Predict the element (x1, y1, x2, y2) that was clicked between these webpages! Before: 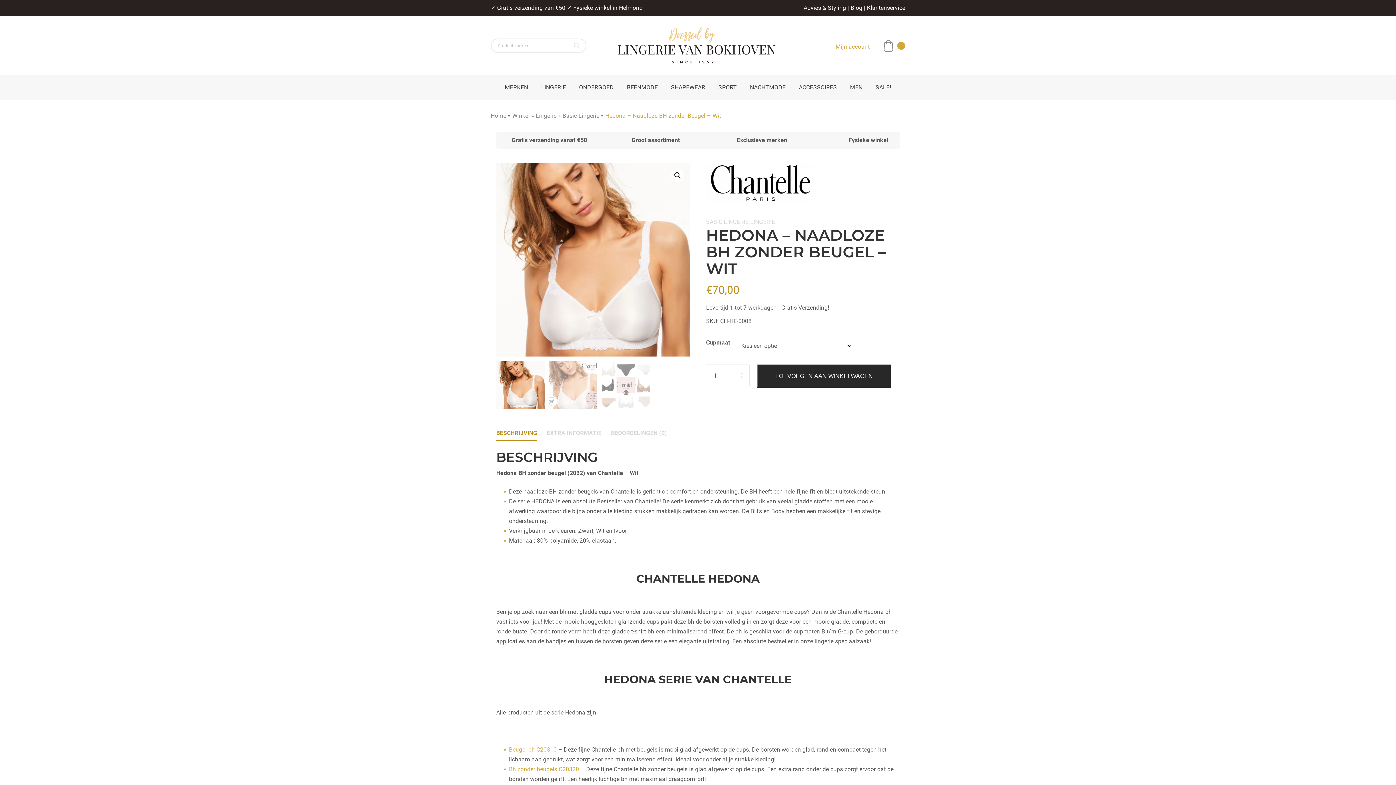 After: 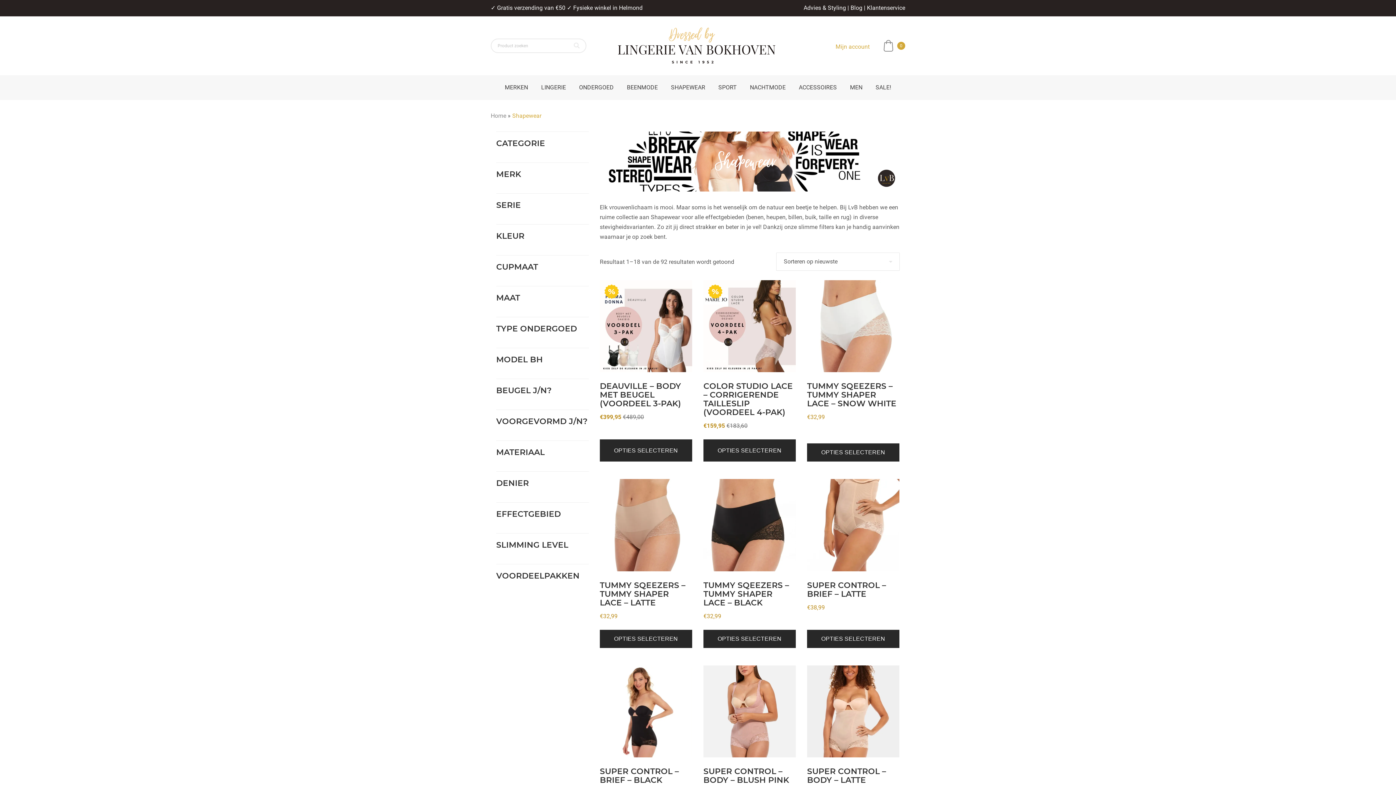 Action: bbox: (664, 78, 712, 96) label: SHAPEWEAR